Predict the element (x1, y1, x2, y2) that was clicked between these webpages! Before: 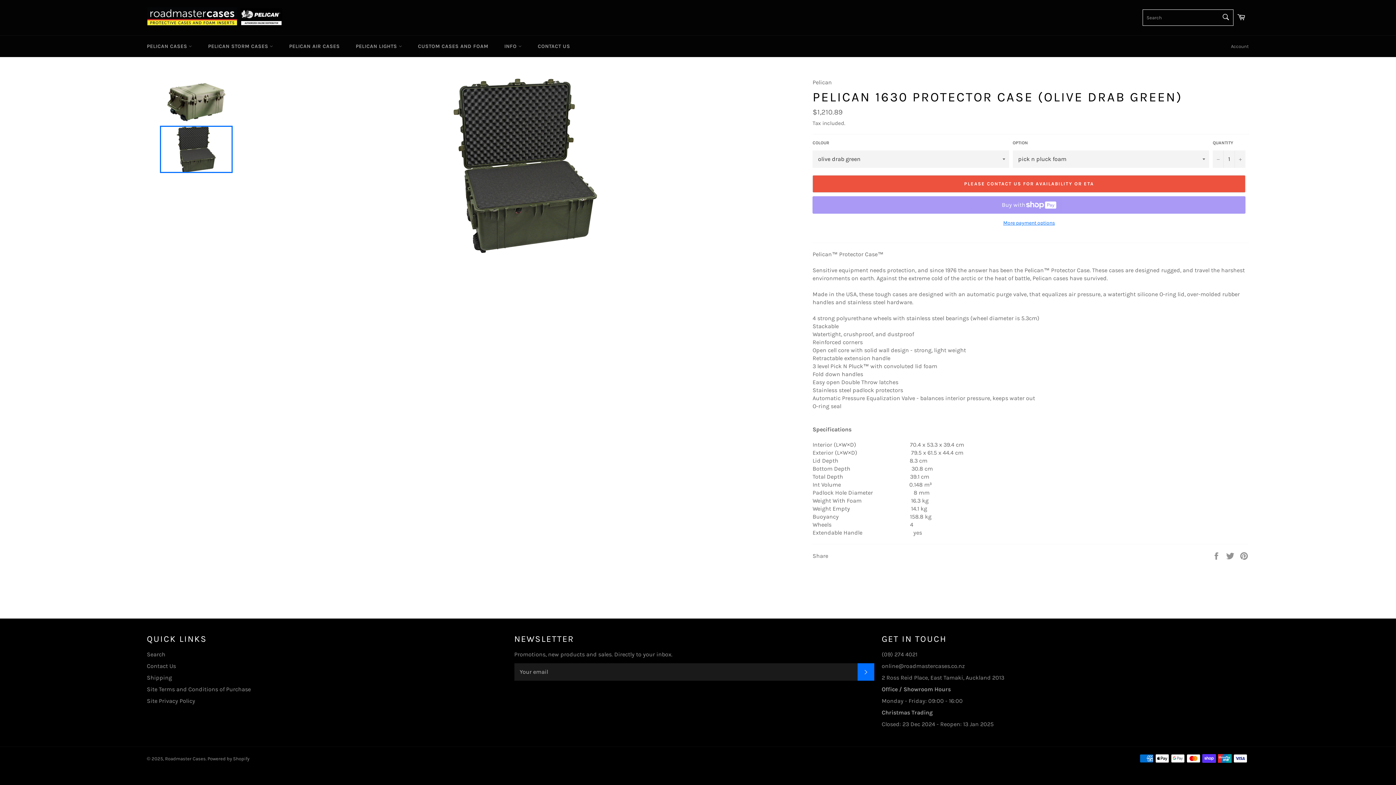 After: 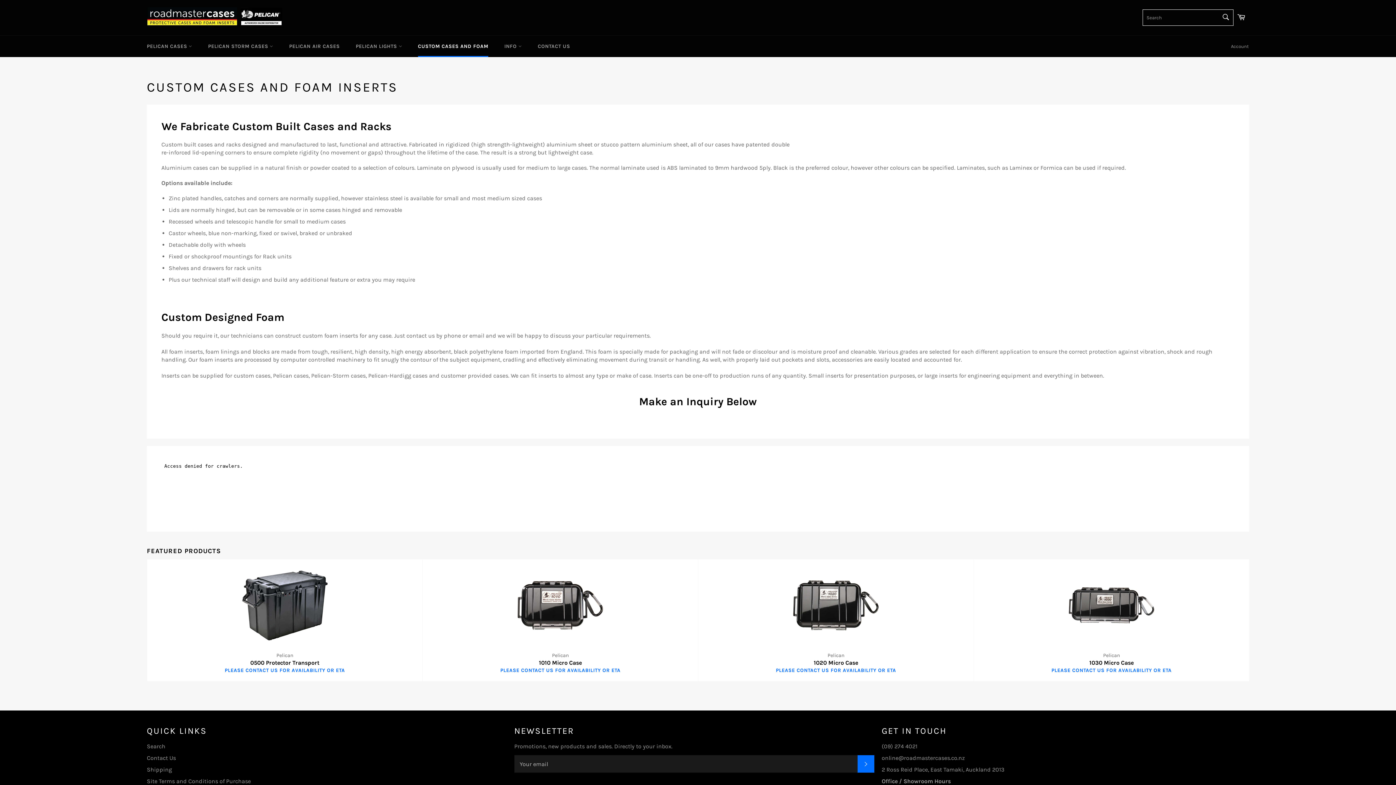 Action: label: CUSTOM CASES AND FOAM bbox: (410, 35, 495, 57)